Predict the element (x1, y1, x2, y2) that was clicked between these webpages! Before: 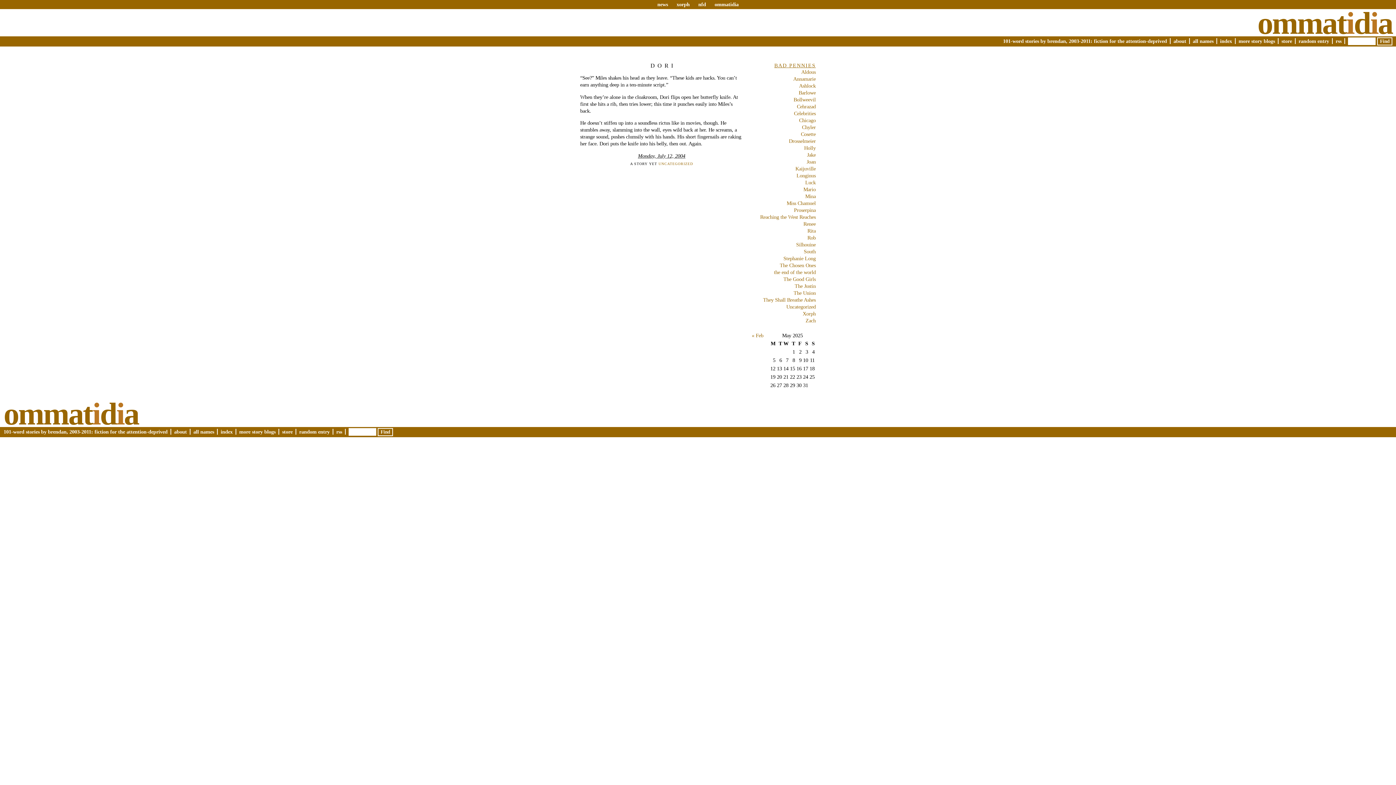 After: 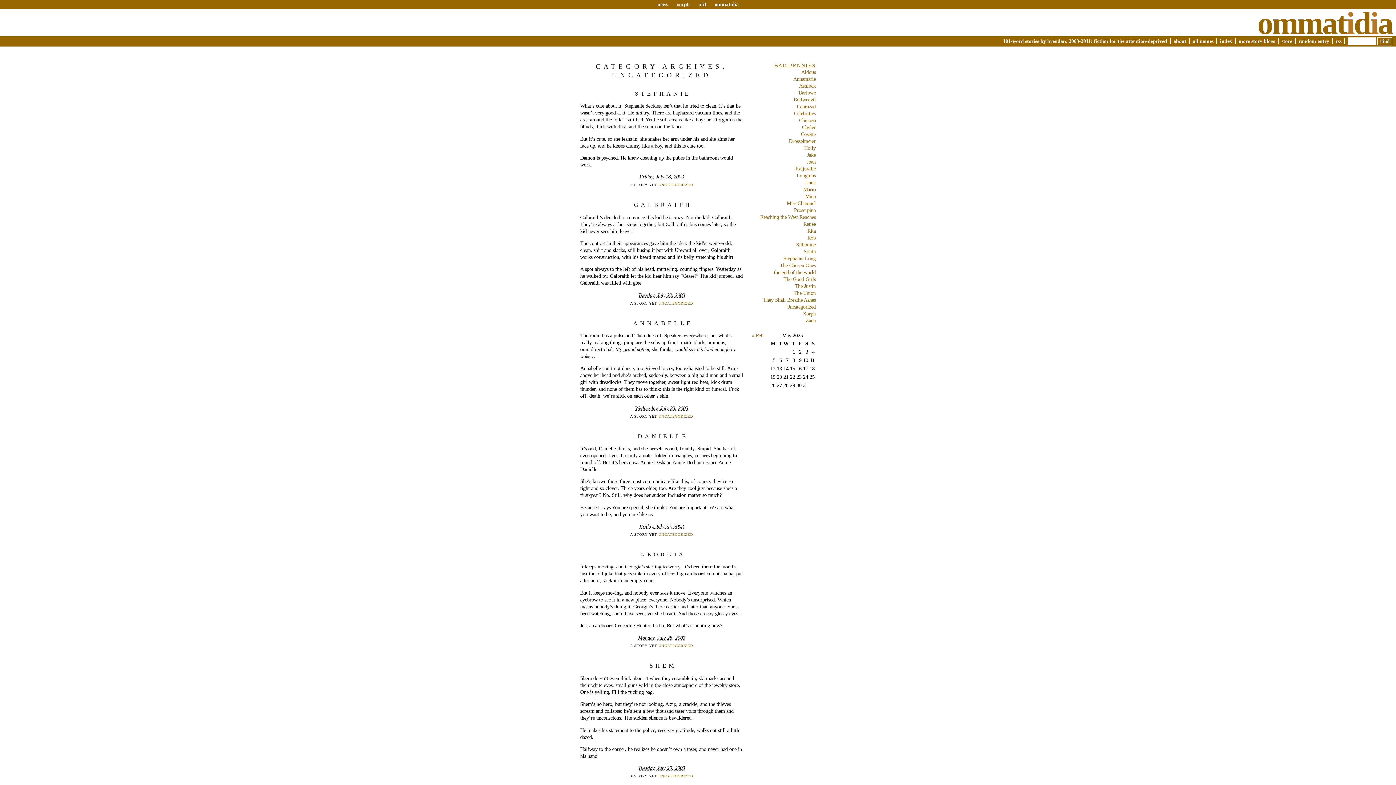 Action: bbox: (658, 161, 693, 165) label: UNCATEGORIZED